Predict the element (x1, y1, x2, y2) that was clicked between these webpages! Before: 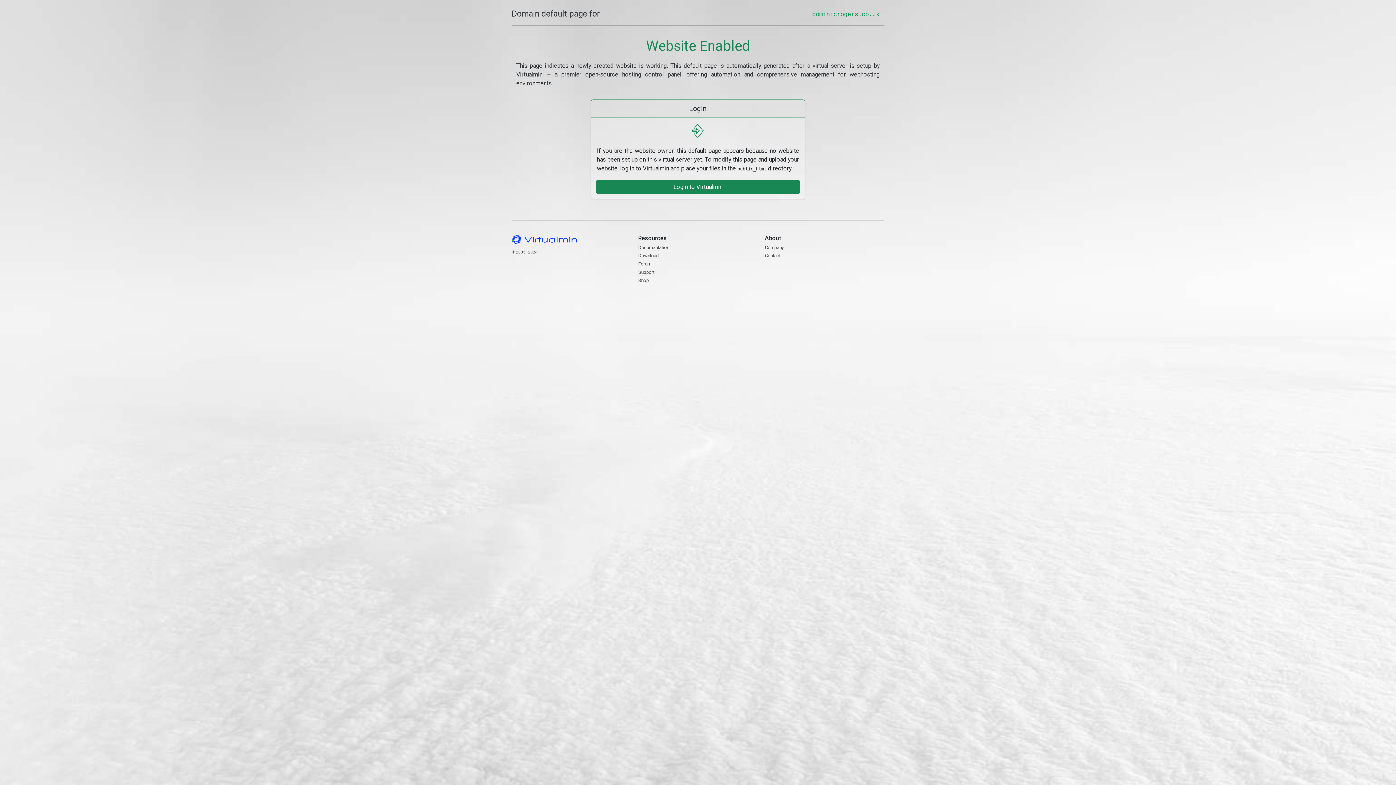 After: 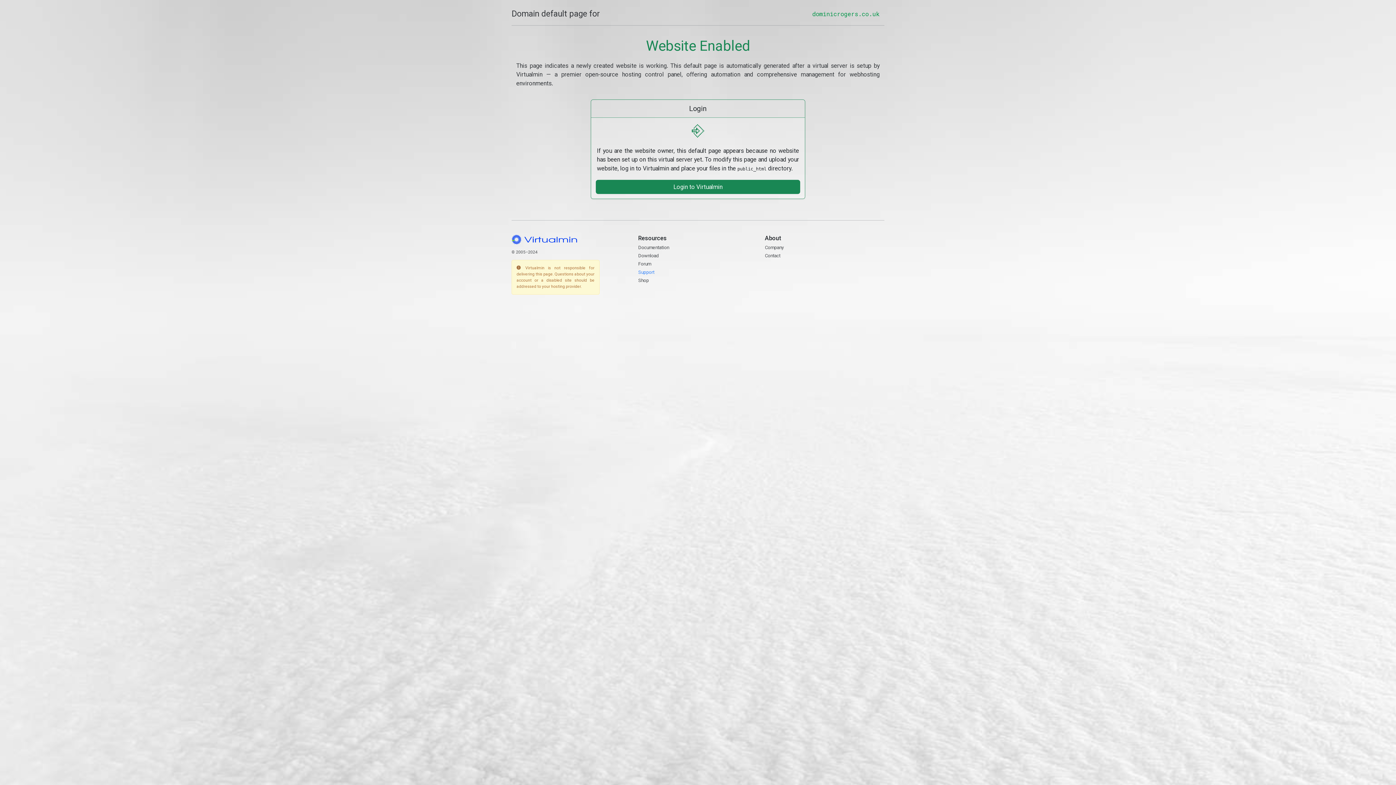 Action: label: Support bbox: (638, 269, 654, 275)